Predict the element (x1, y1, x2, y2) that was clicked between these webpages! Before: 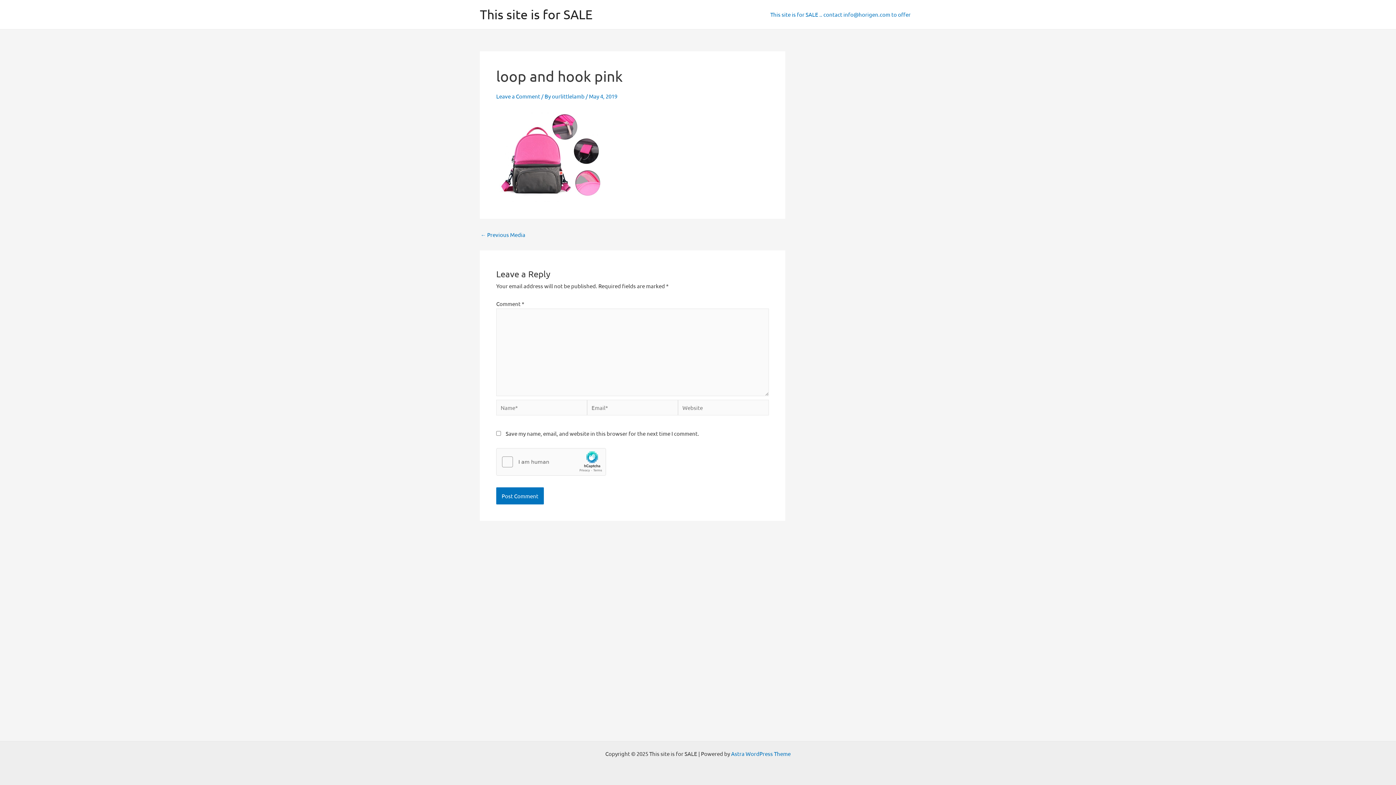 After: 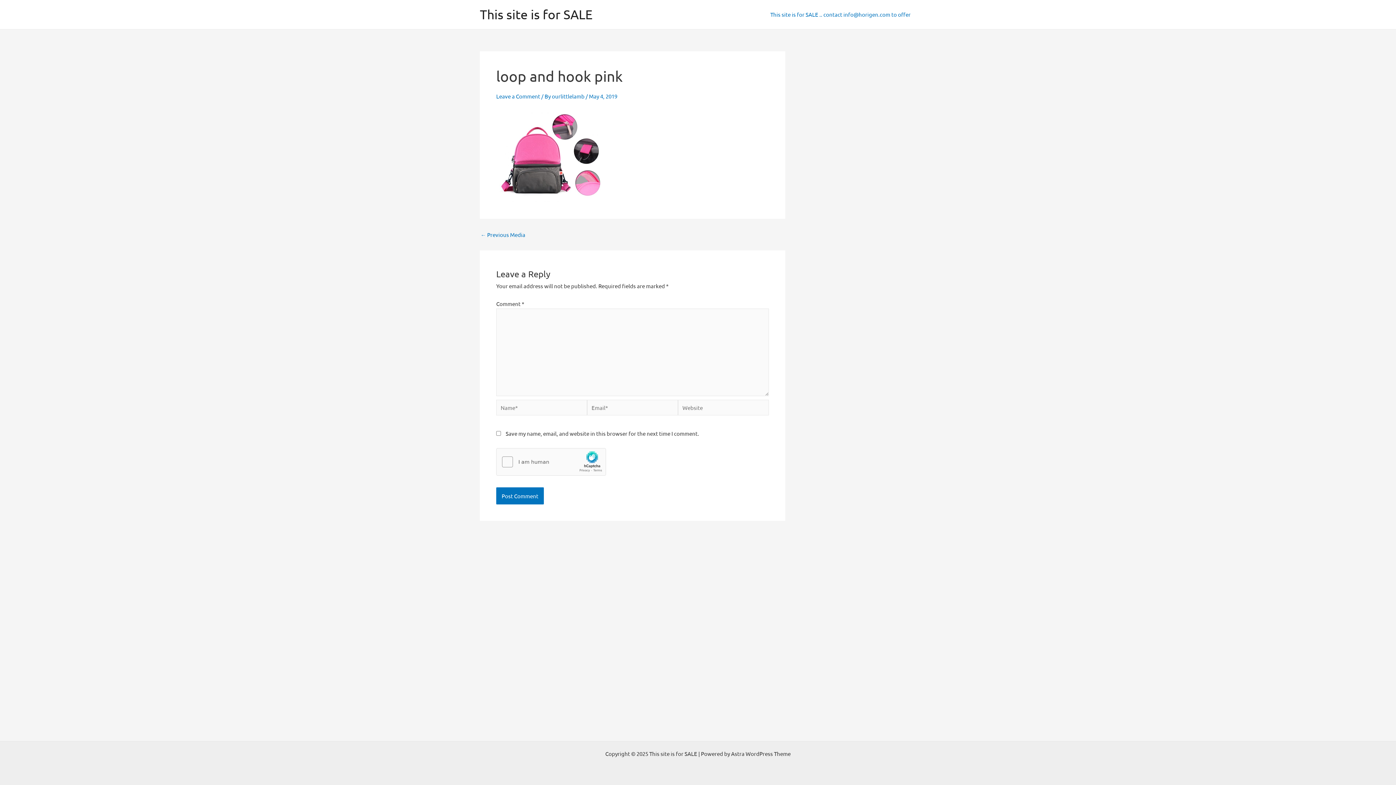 Action: bbox: (731, 750, 790, 757) label: Astra WordPress Theme